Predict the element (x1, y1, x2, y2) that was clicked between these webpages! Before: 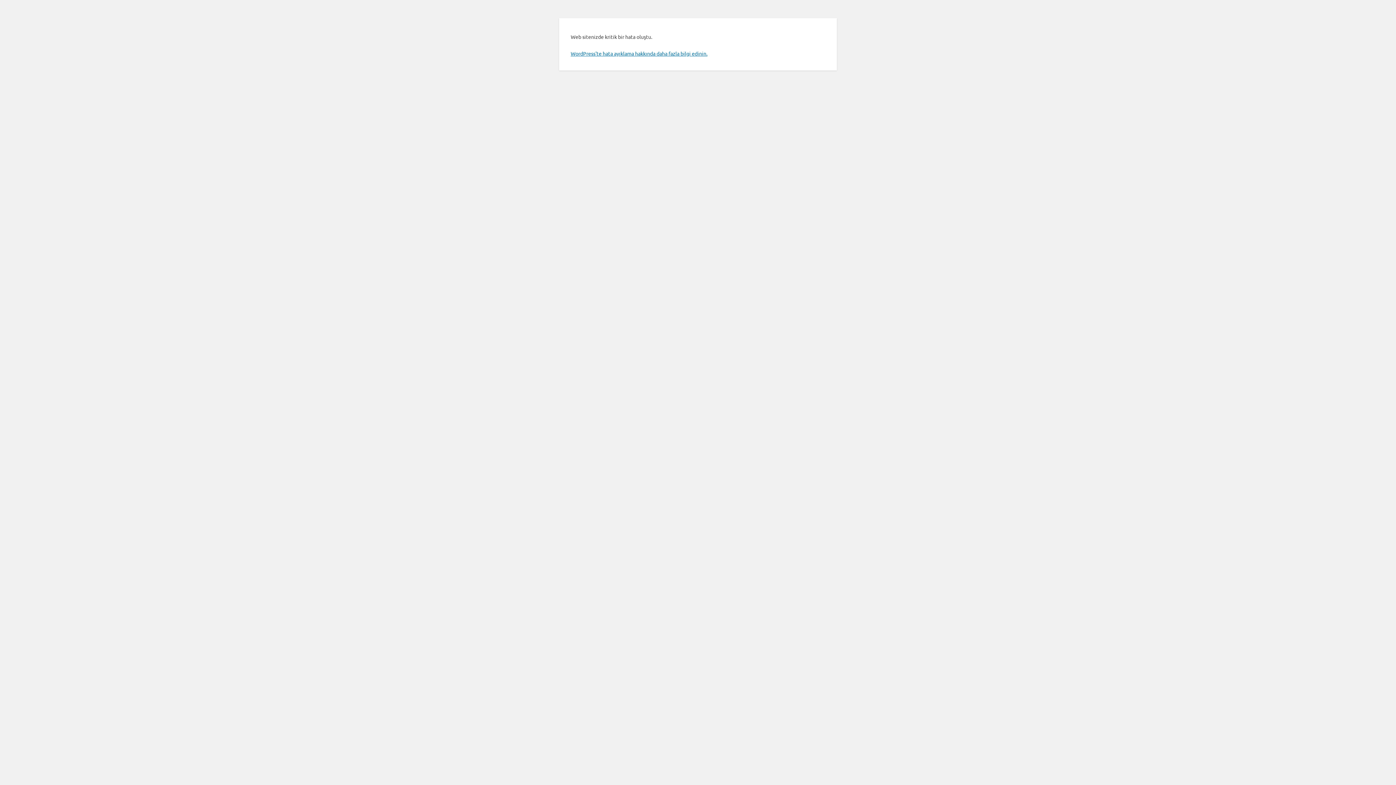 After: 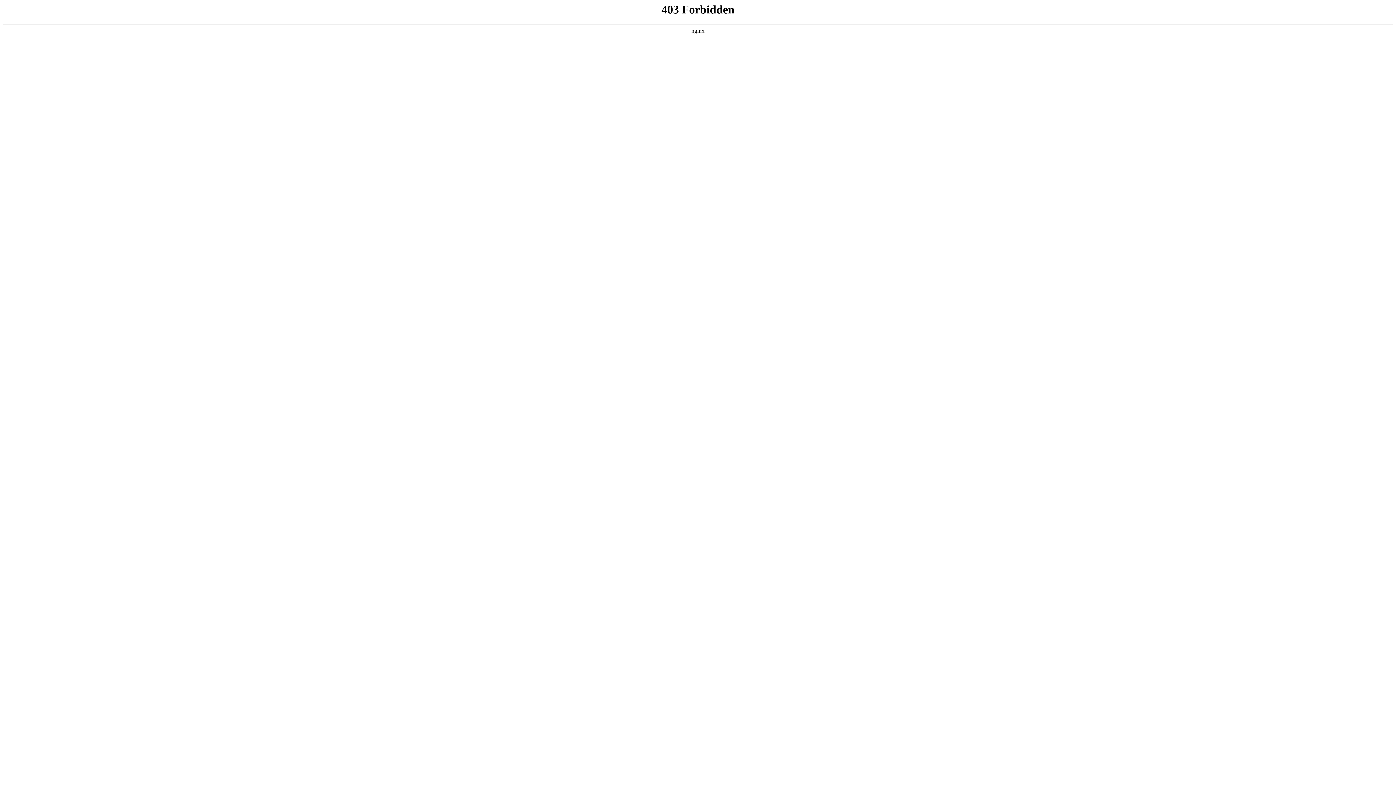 Action: label: WordPress'te hata ayıklama hakkında daha fazla bilgi edinin. bbox: (570, 50, 707, 56)